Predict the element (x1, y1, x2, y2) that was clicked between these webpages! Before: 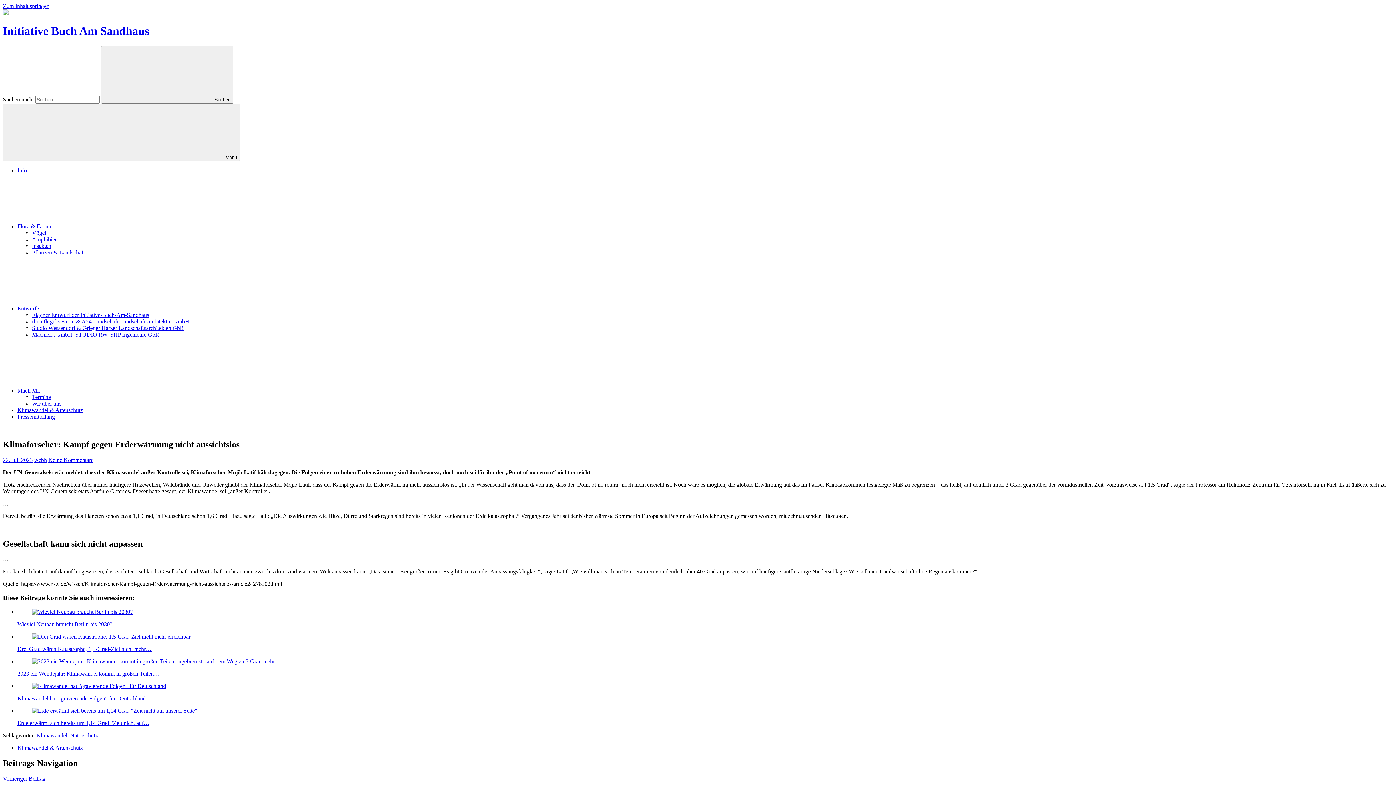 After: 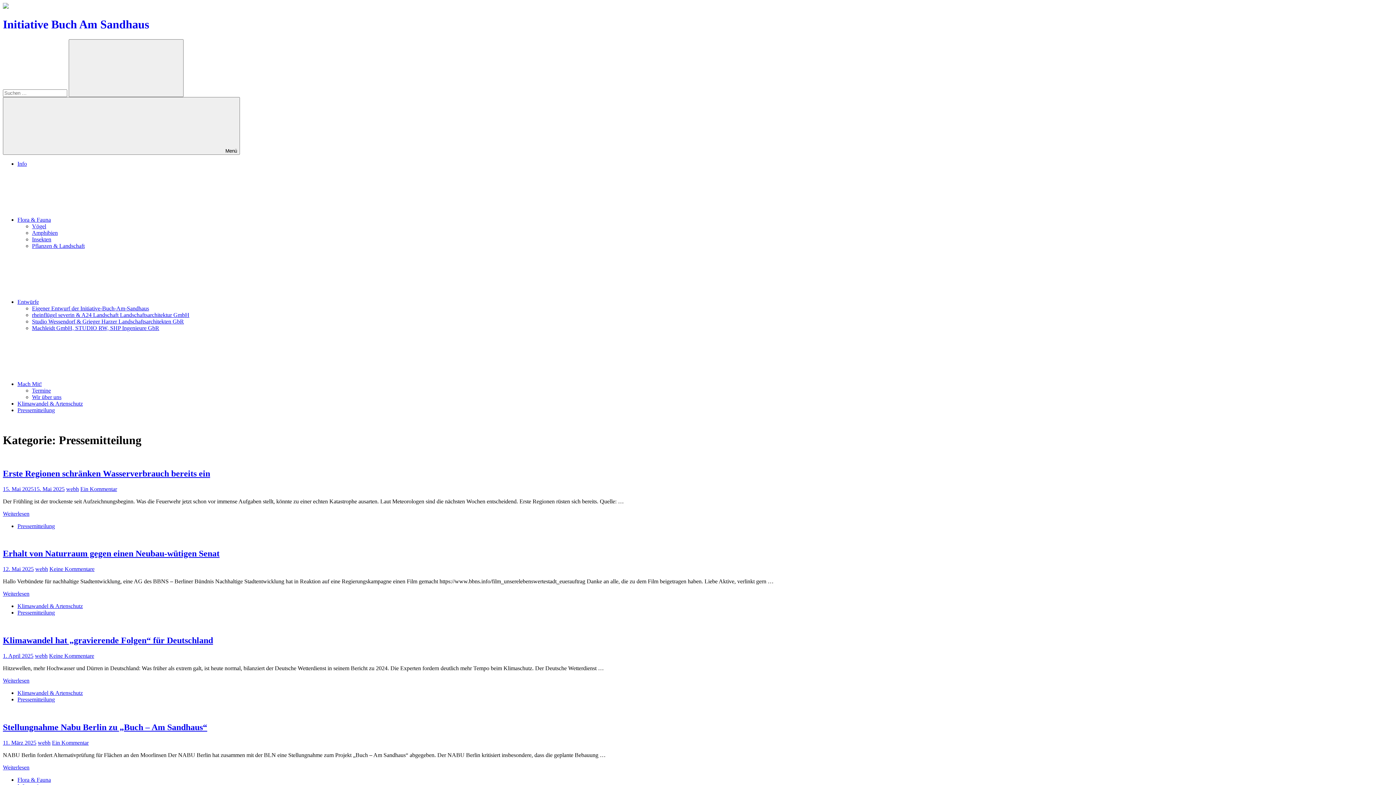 Action: label: Pressemitteilung bbox: (17, 413, 54, 419)